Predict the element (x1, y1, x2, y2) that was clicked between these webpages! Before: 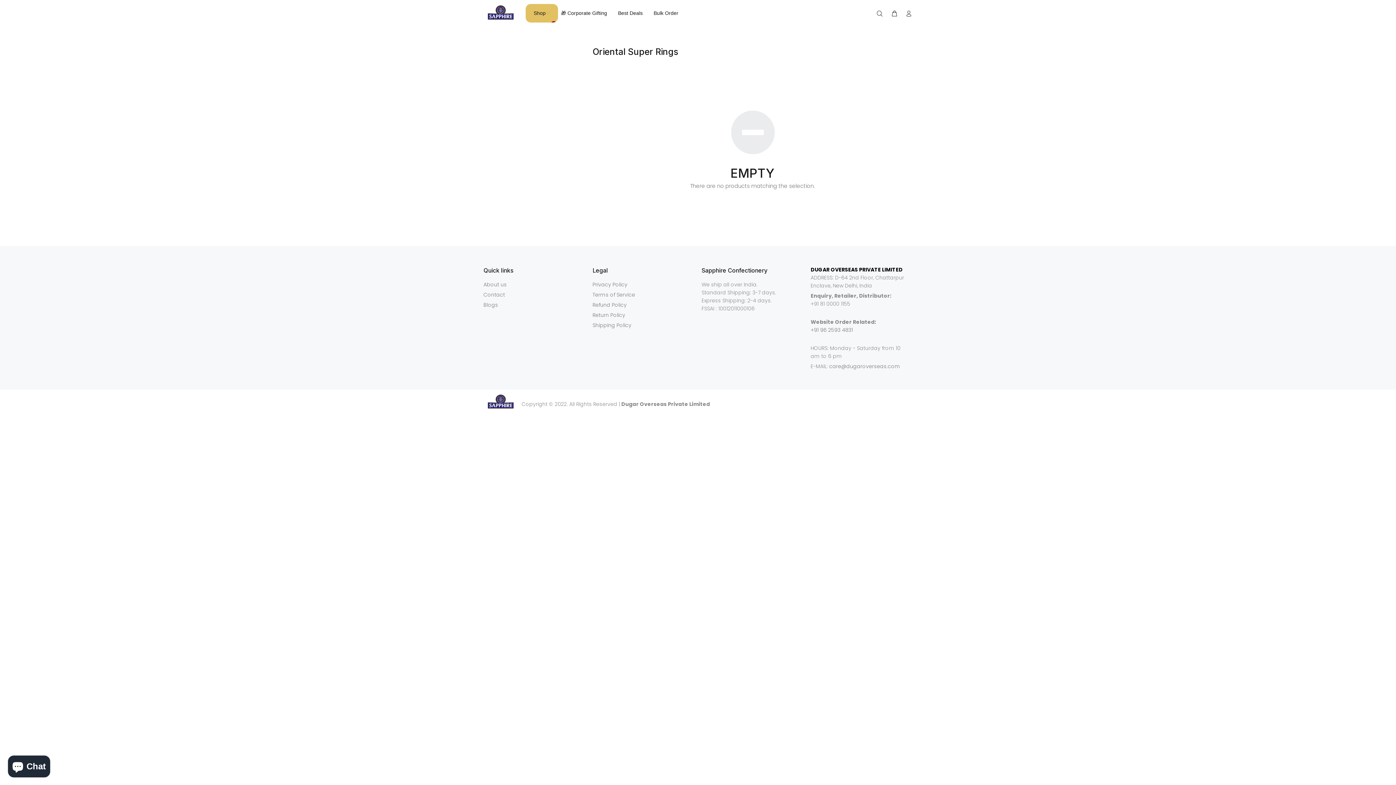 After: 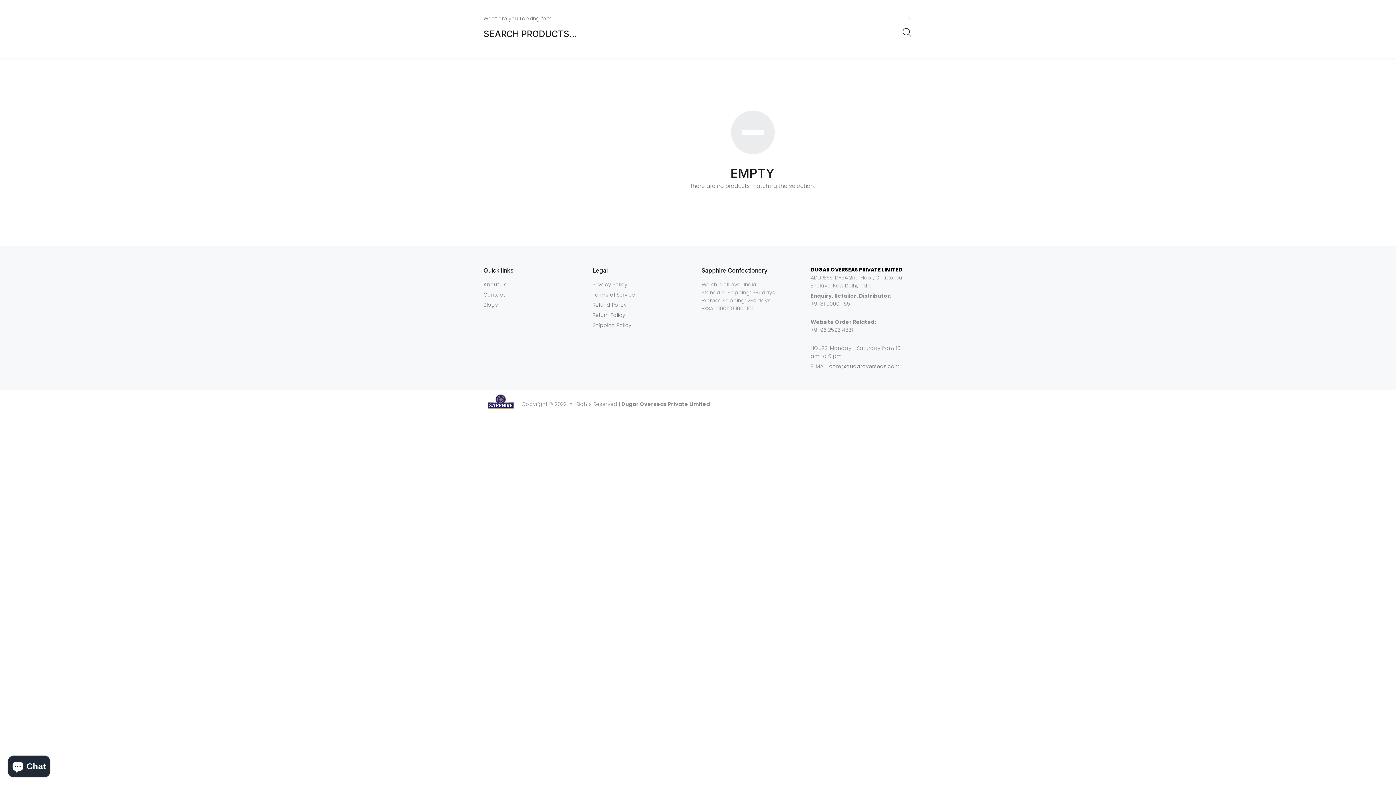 Action: bbox: (876, 7, 886, 19)